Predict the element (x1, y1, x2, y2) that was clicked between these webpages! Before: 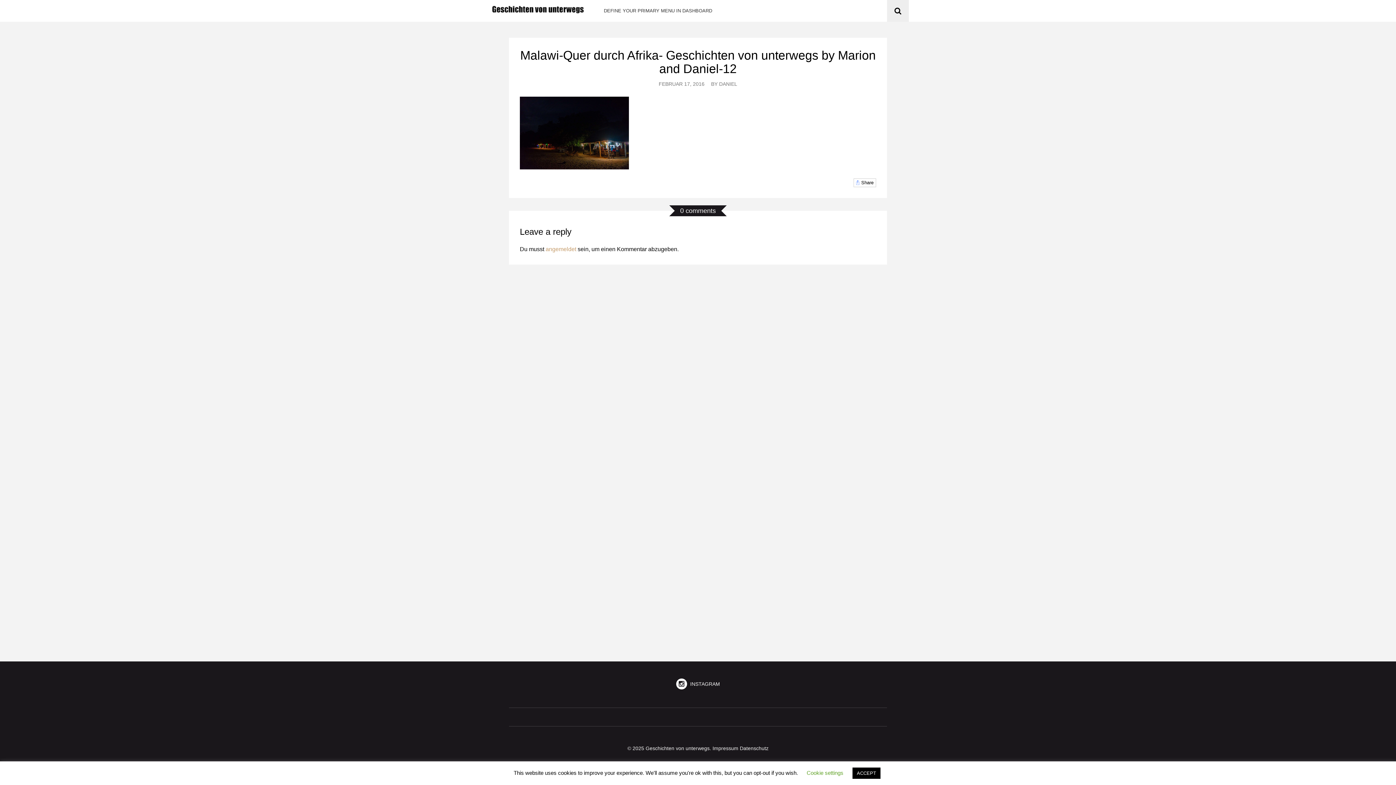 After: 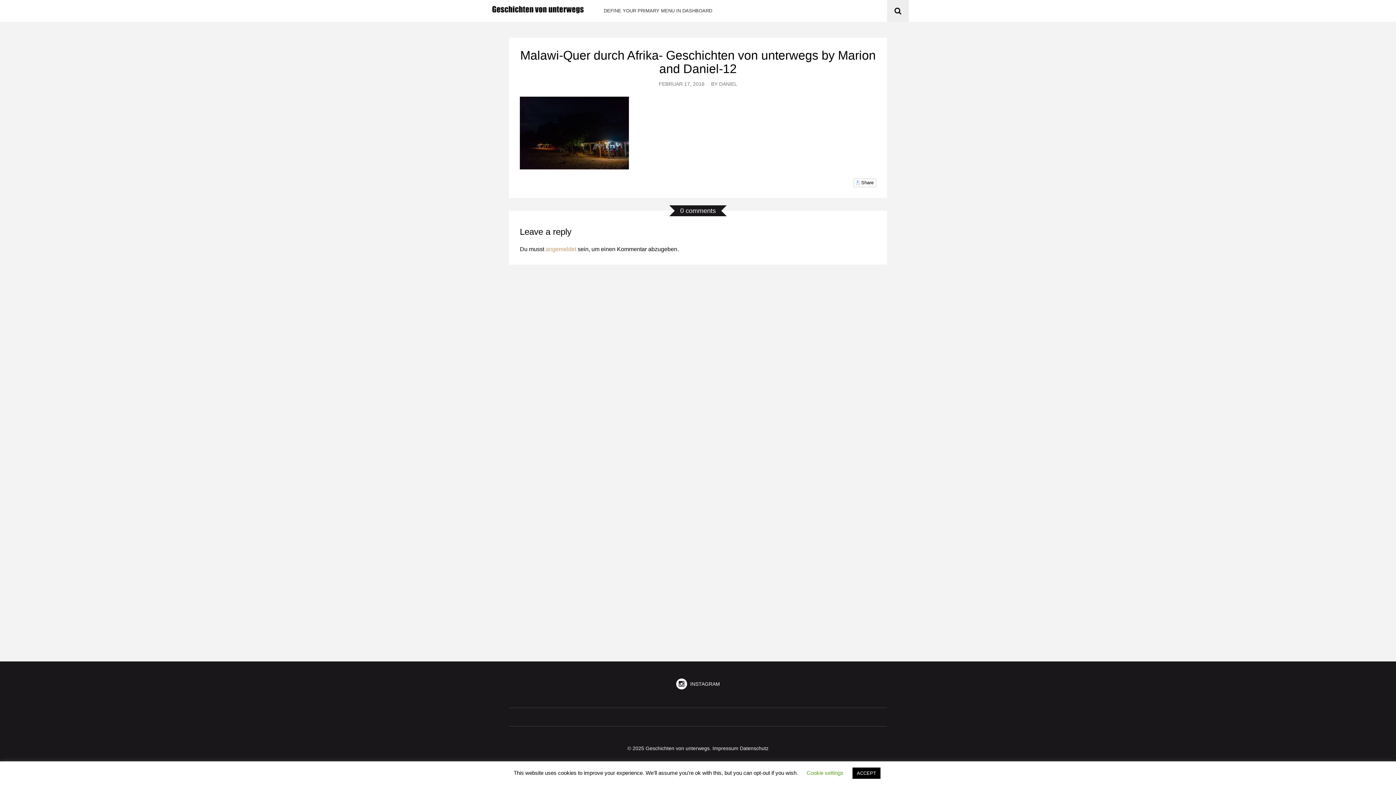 Action: label: Malawi-Quer durch Afrika- Geschichten von unterwegs by Marion and Daniel-12 bbox: (520, 48, 876, 75)